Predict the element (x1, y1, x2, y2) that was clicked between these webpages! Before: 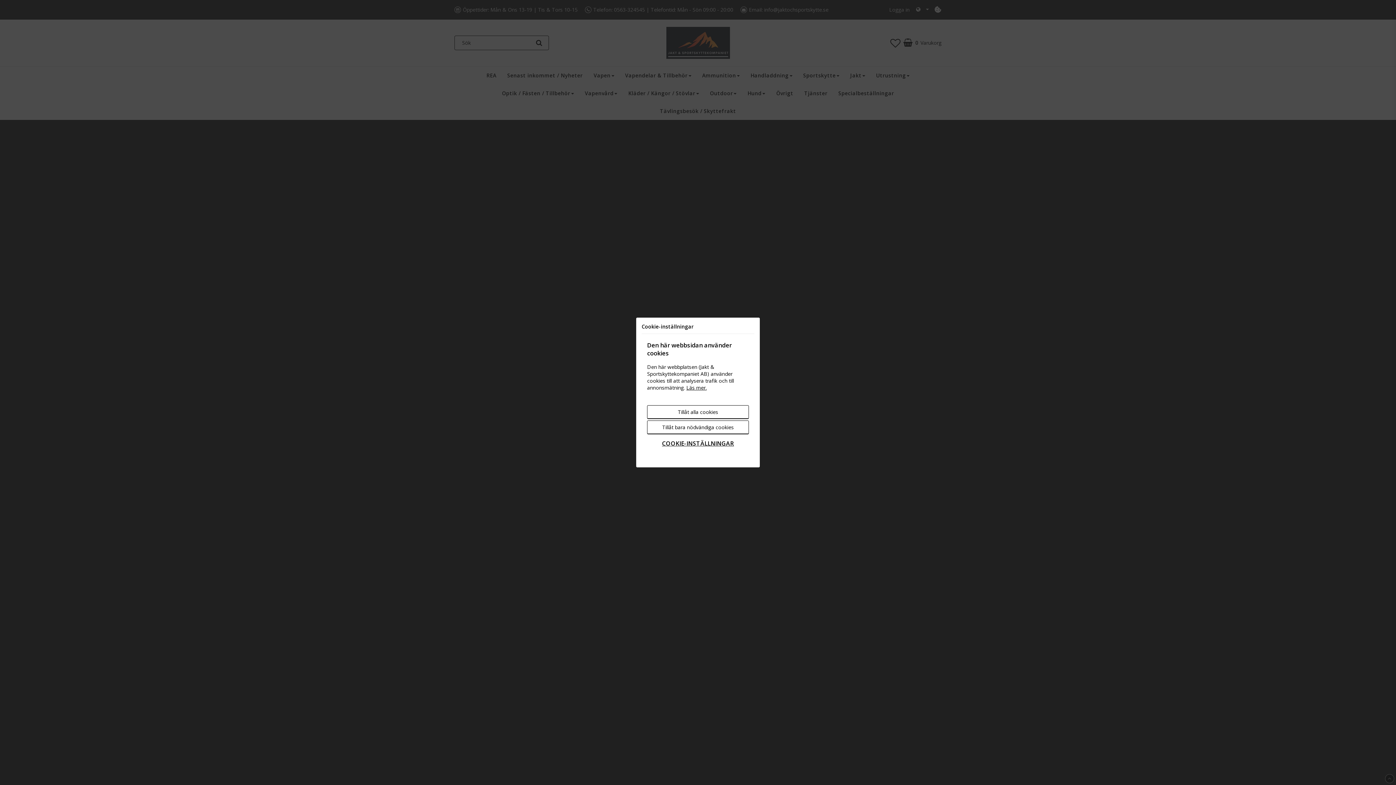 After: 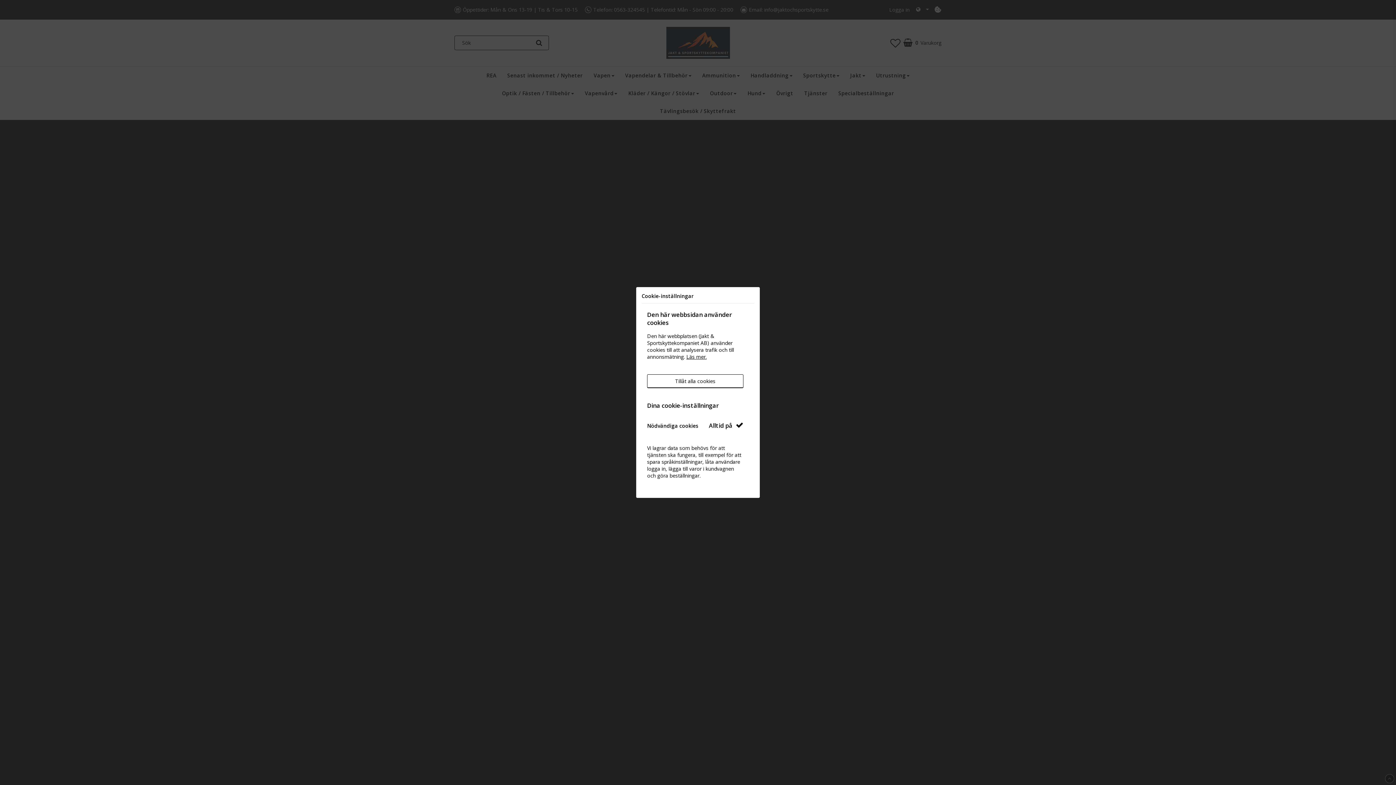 Action: label: COOKIE-INSTÄLLNINGAR bbox: (647, 435, 749, 451)